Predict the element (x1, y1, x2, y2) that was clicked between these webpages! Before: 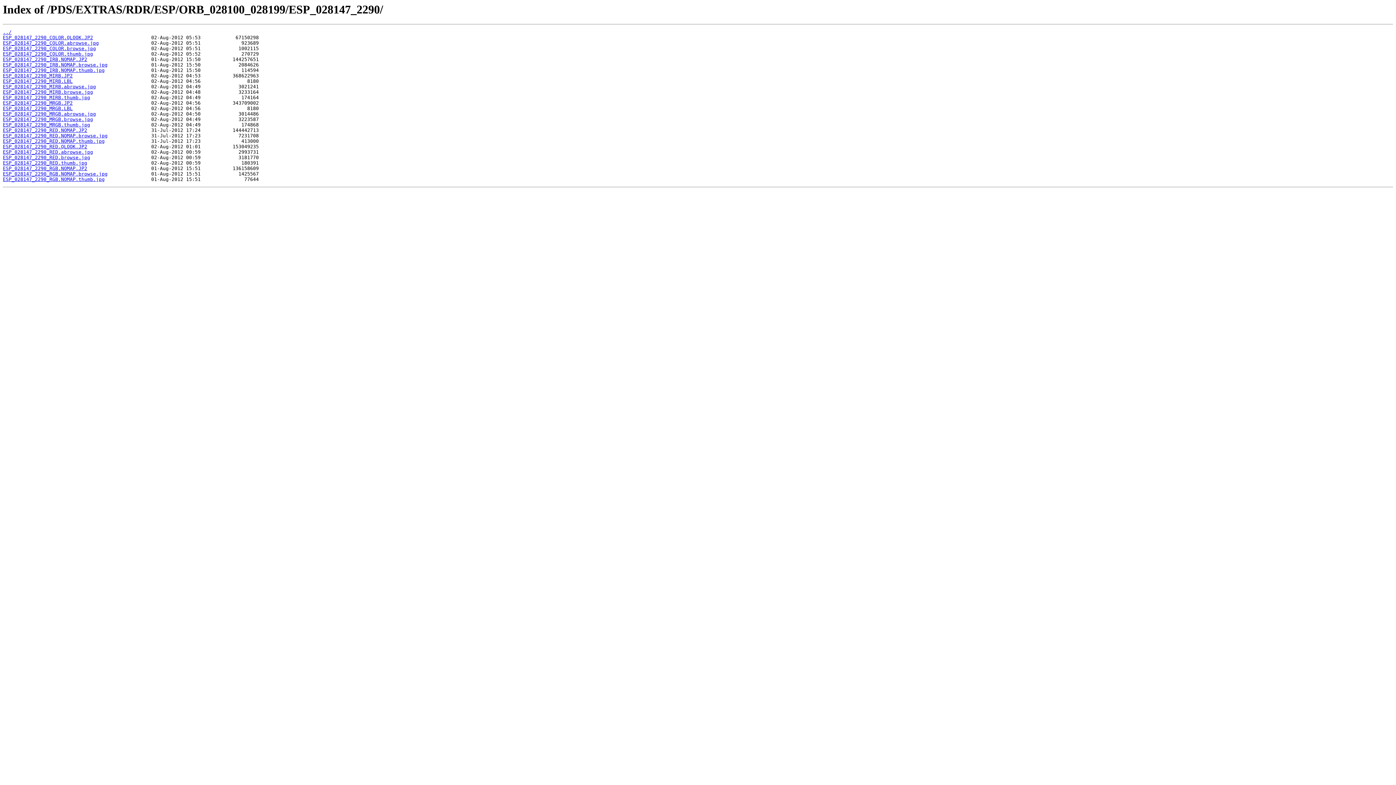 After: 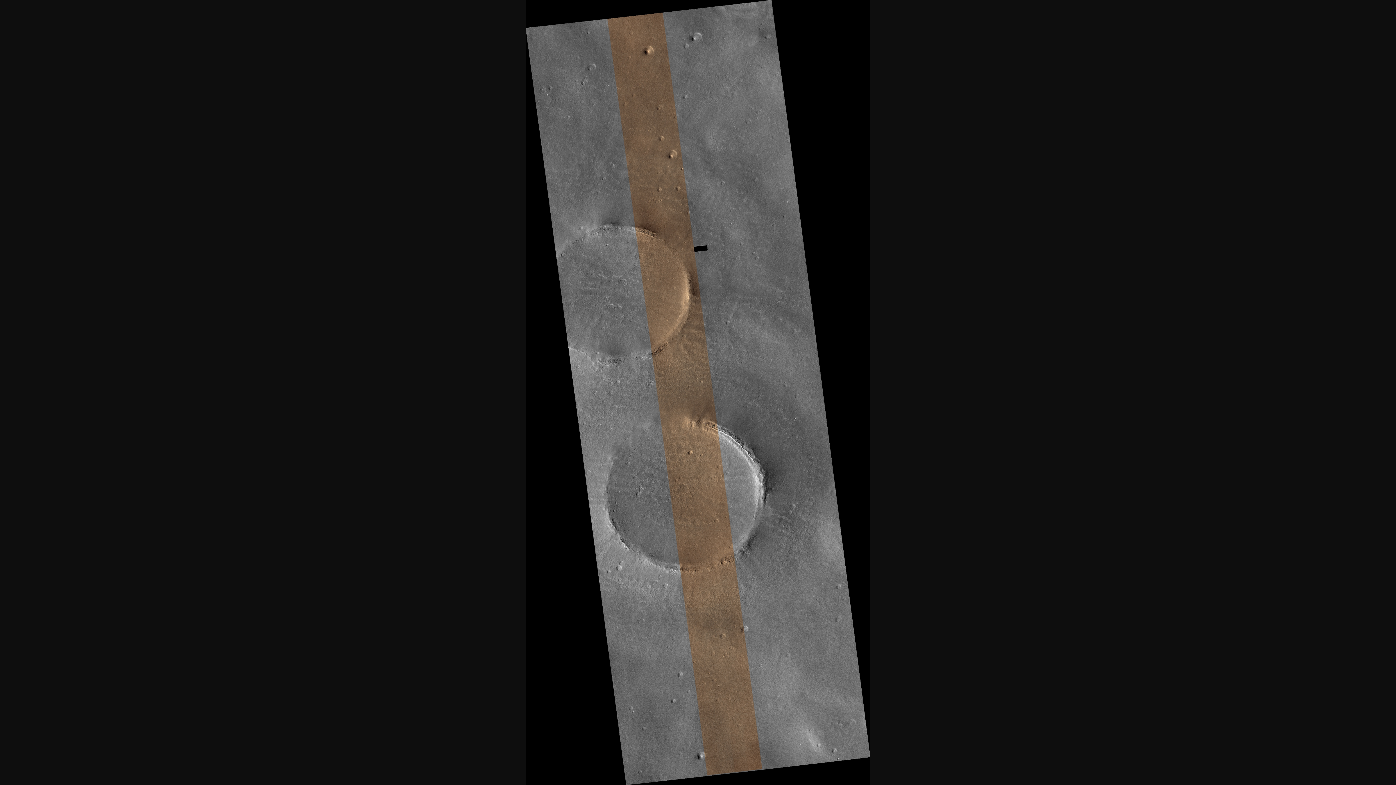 Action: bbox: (2, 116, 93, 122) label: ESP_028147_2290_MRGB.browse.jpg